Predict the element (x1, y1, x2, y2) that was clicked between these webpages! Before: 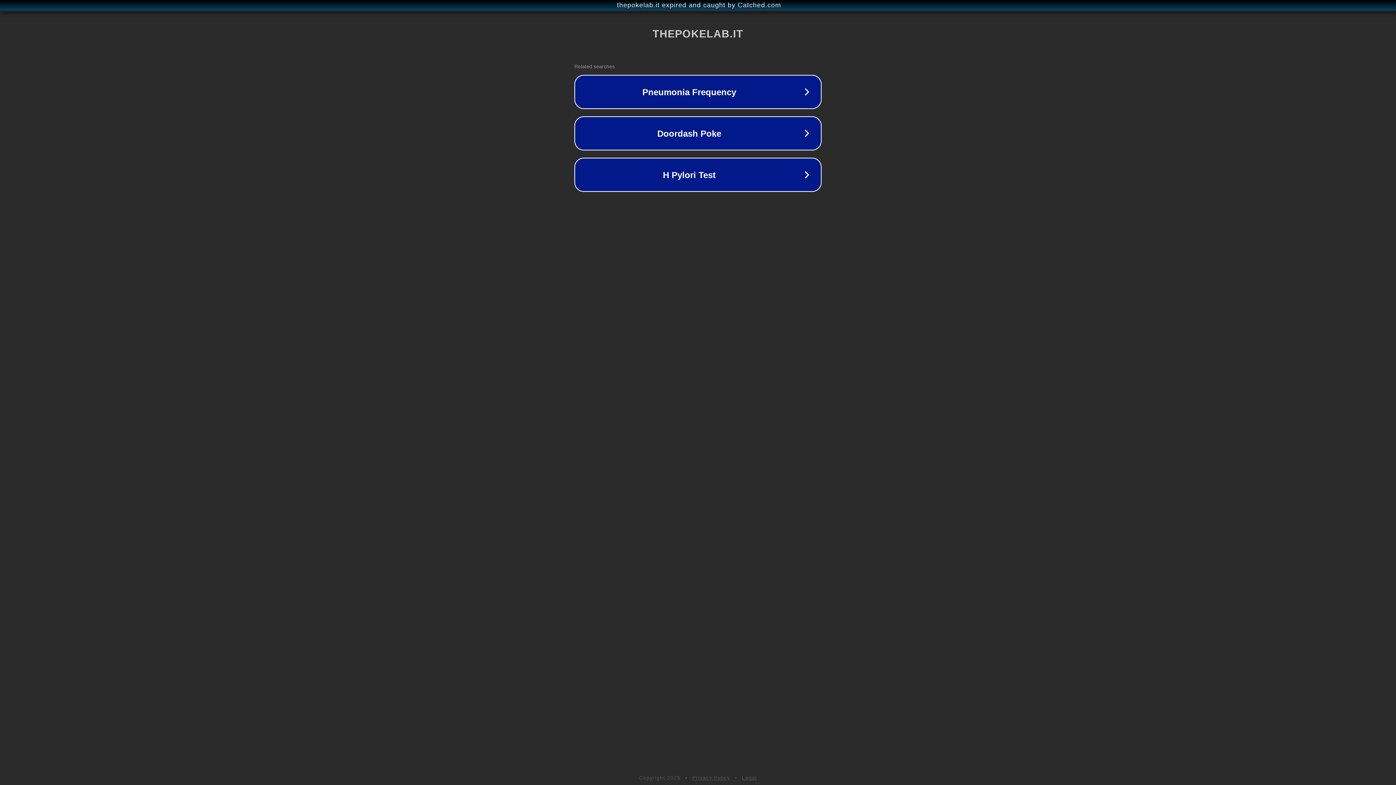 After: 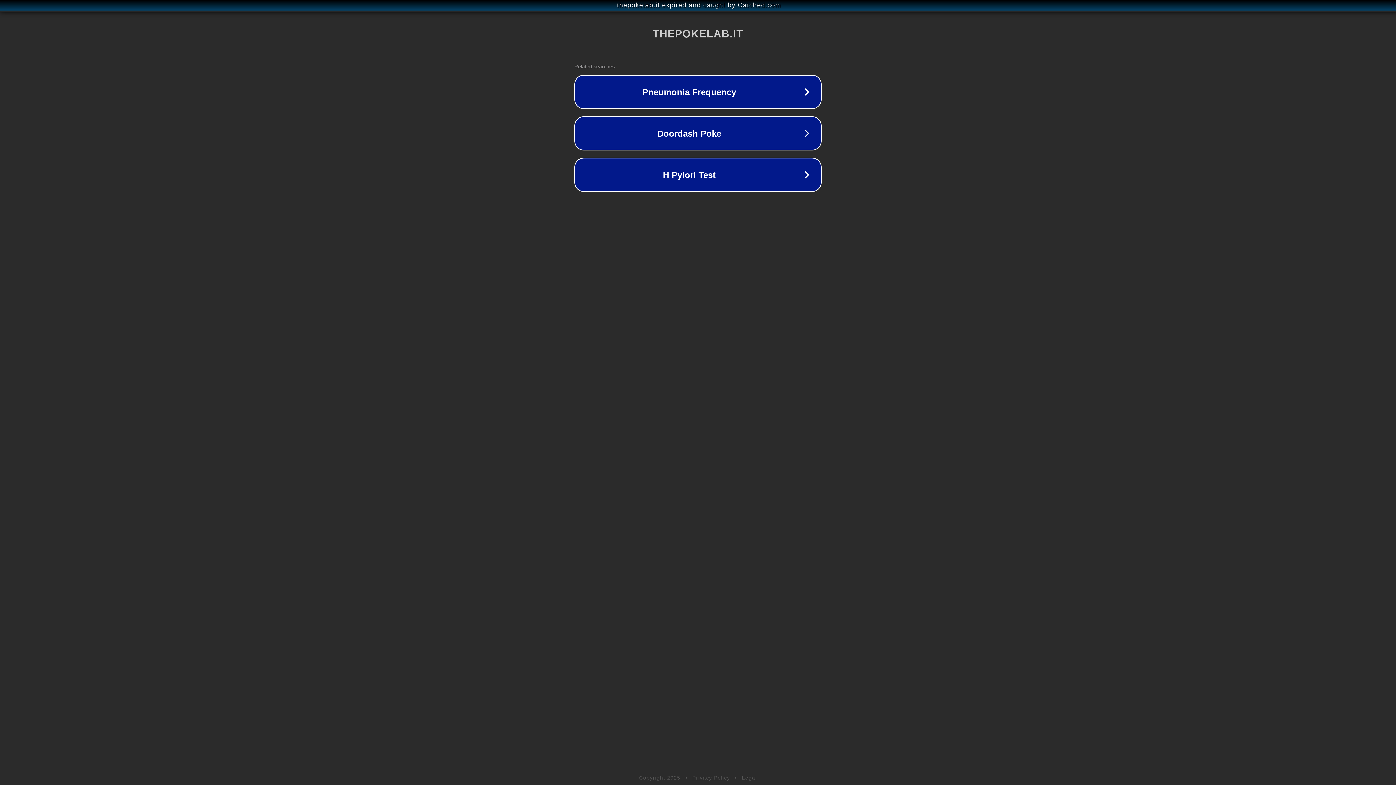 Action: label: Legal bbox: (742, 775, 757, 781)